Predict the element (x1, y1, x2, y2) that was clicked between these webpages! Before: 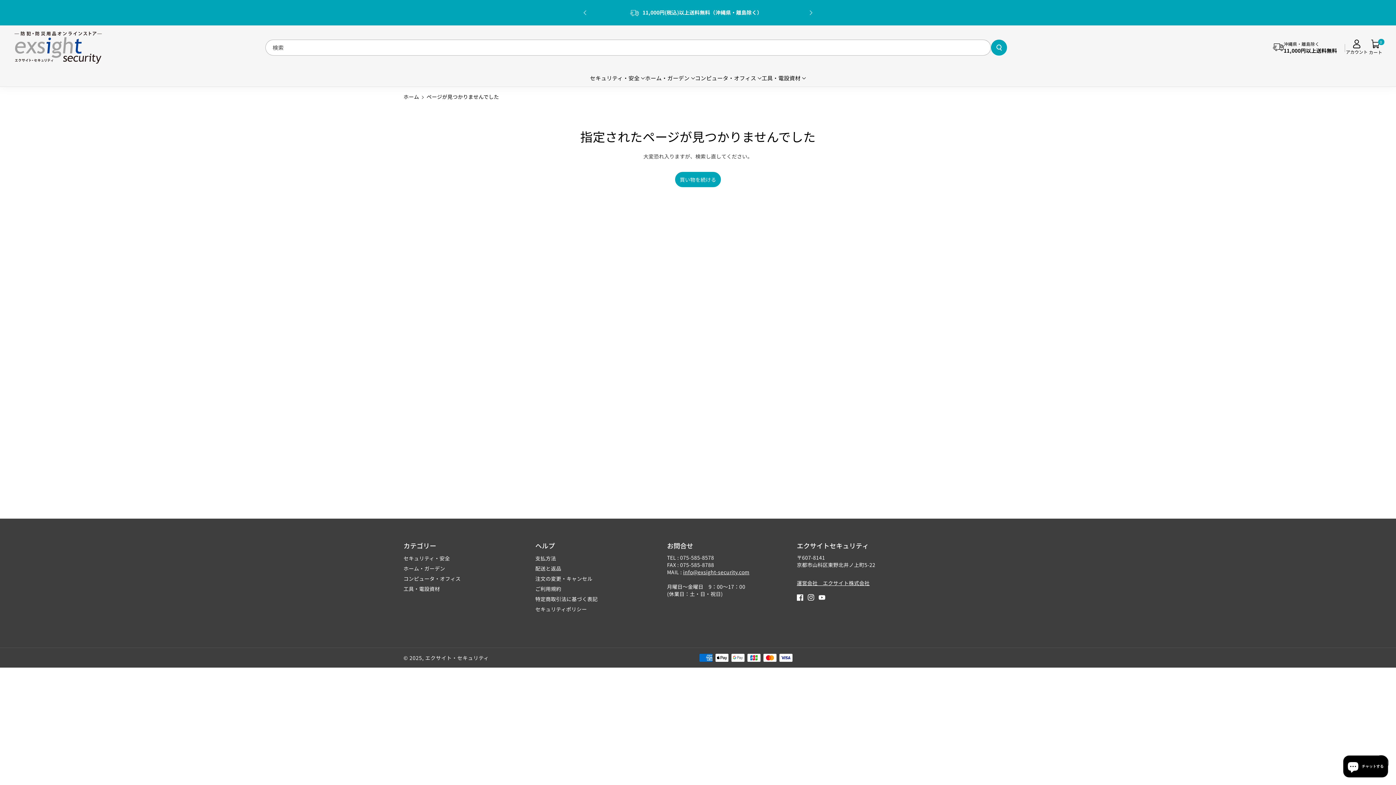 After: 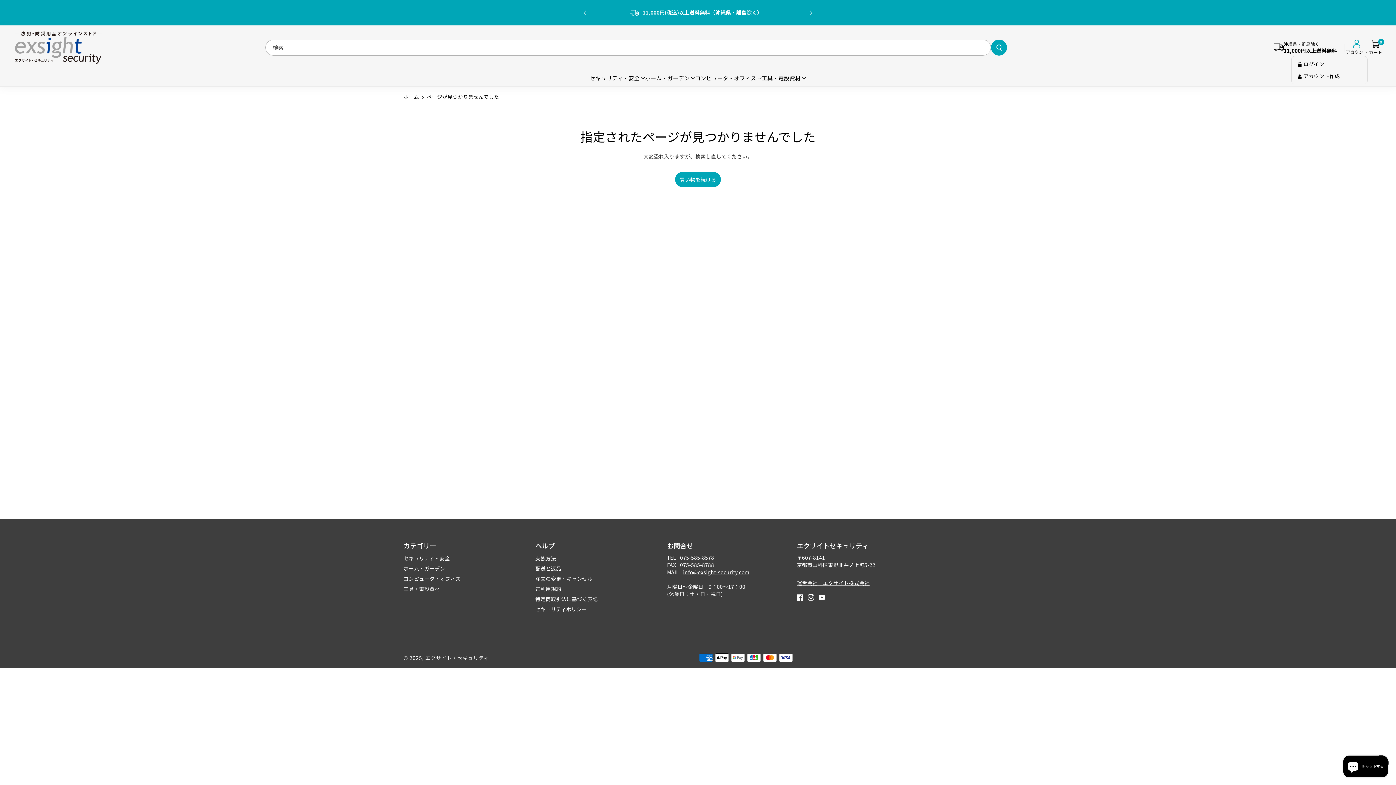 Action: label: いらっしゃいませ。 ログイン bbox: (1346, 39, 1368, 55)